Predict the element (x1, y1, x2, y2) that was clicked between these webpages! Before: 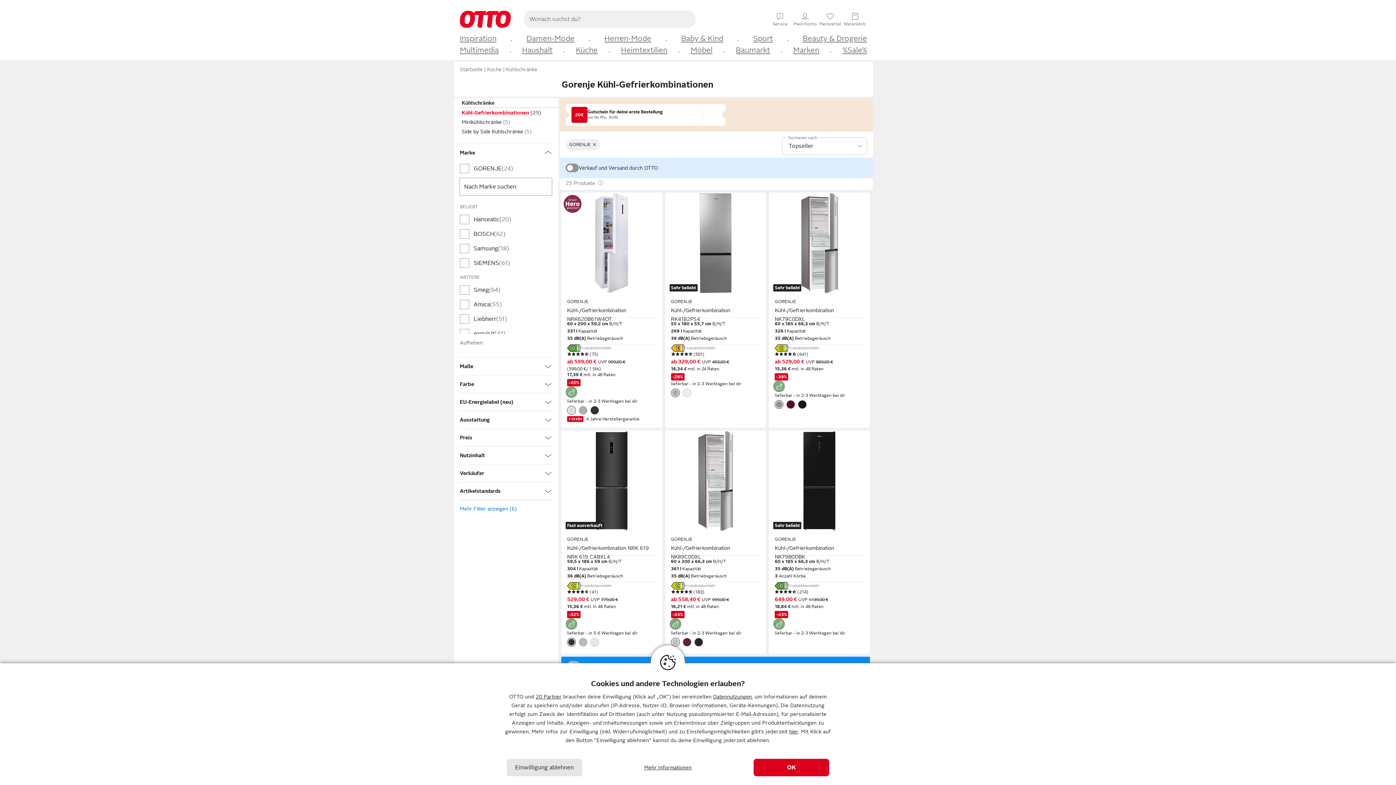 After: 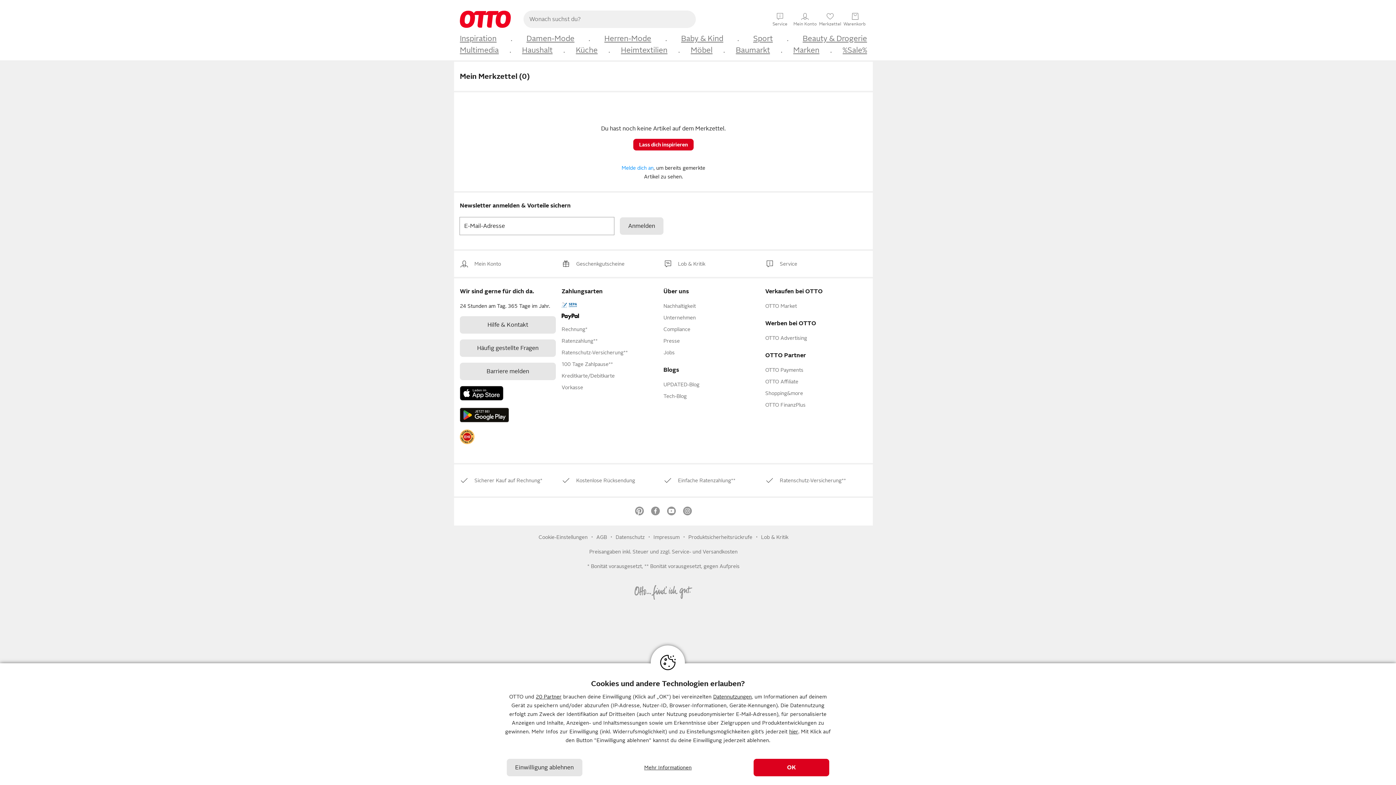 Action: label: ♥
Merkzettel bbox: (818, 11, 842, 25)